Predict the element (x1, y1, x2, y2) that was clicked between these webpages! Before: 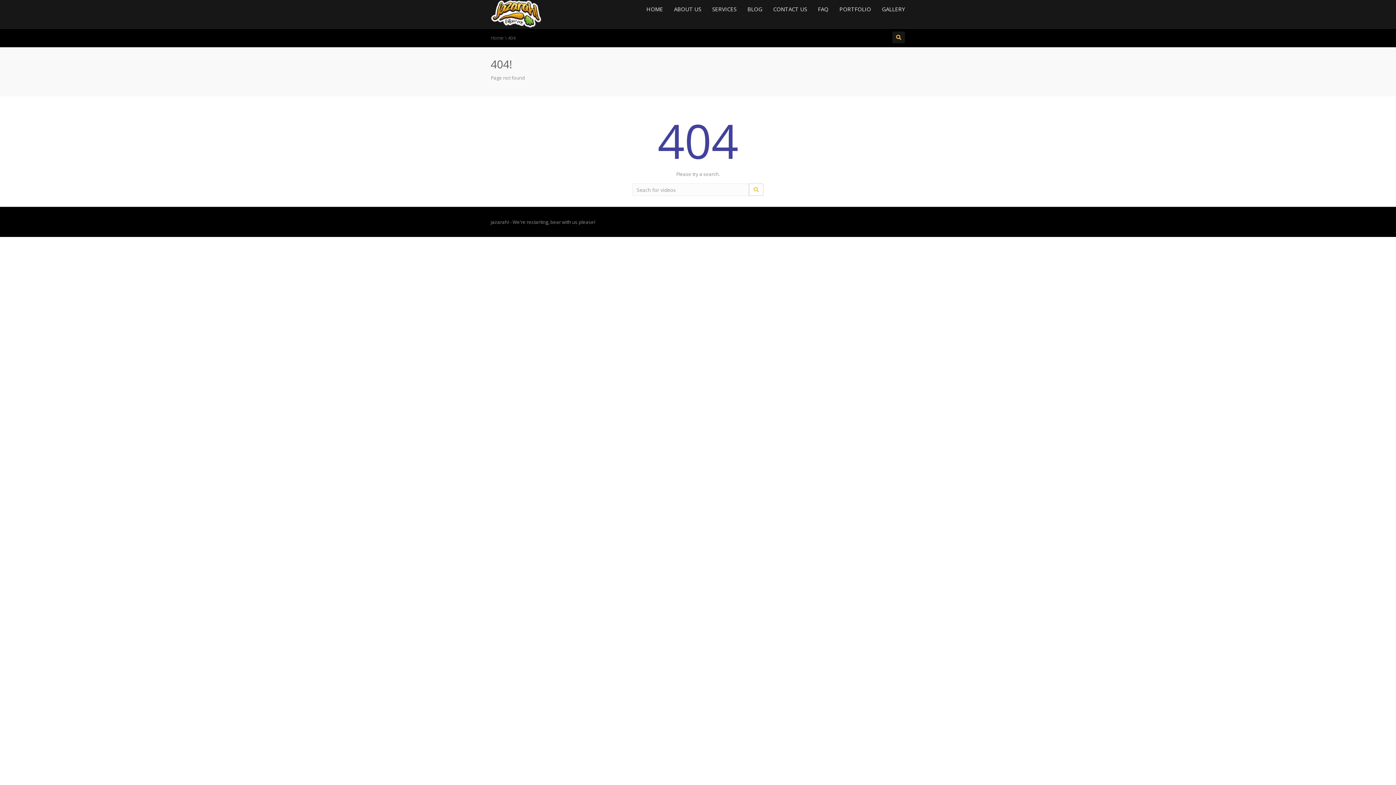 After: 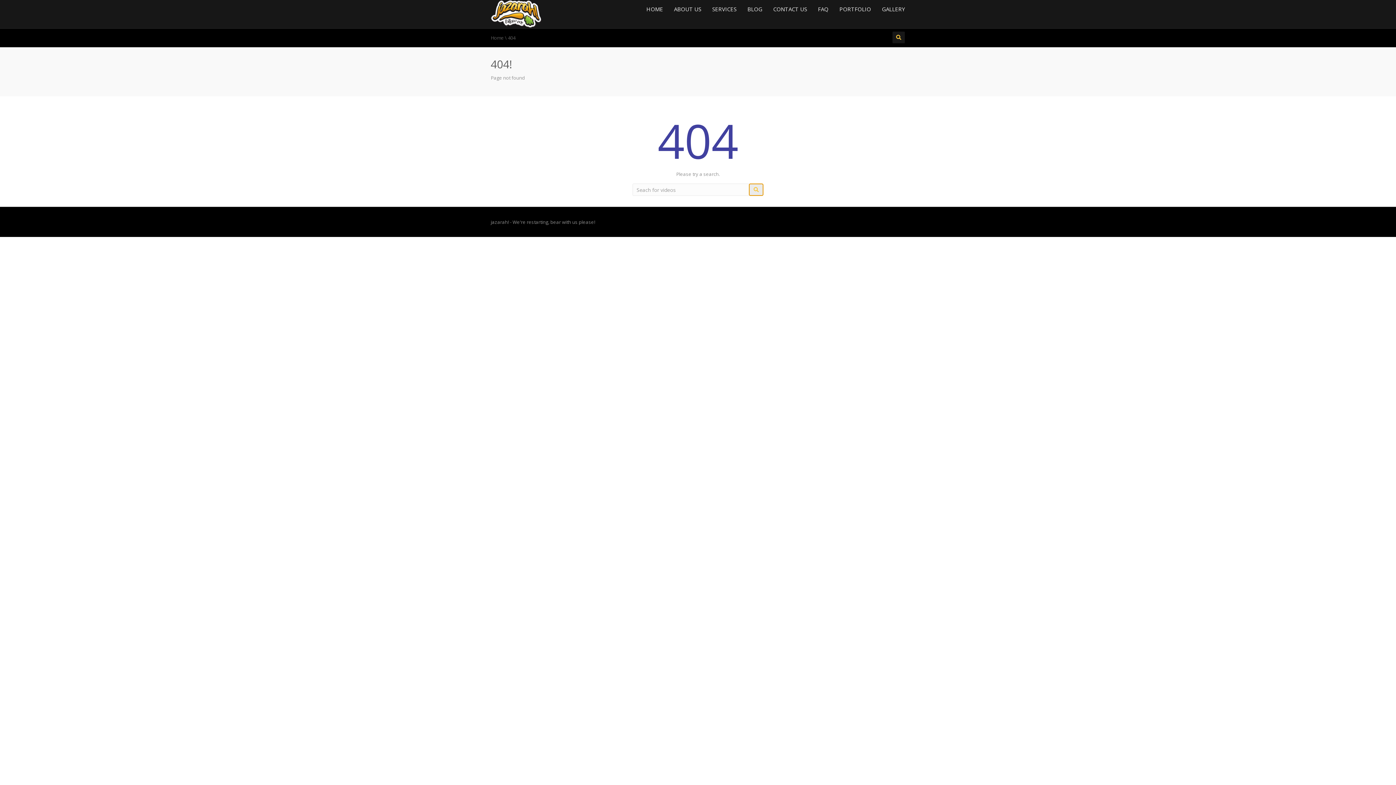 Action: bbox: (749, 183, 763, 196)